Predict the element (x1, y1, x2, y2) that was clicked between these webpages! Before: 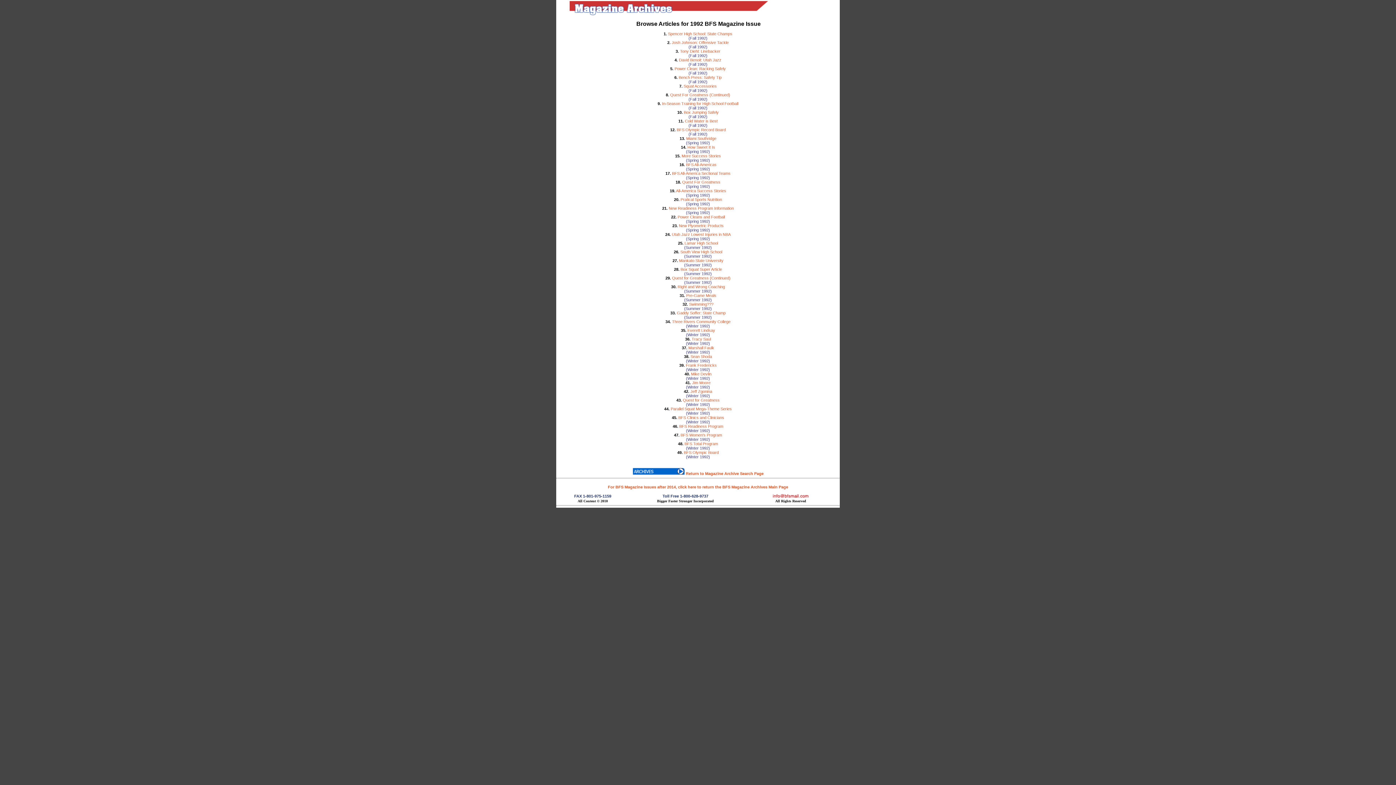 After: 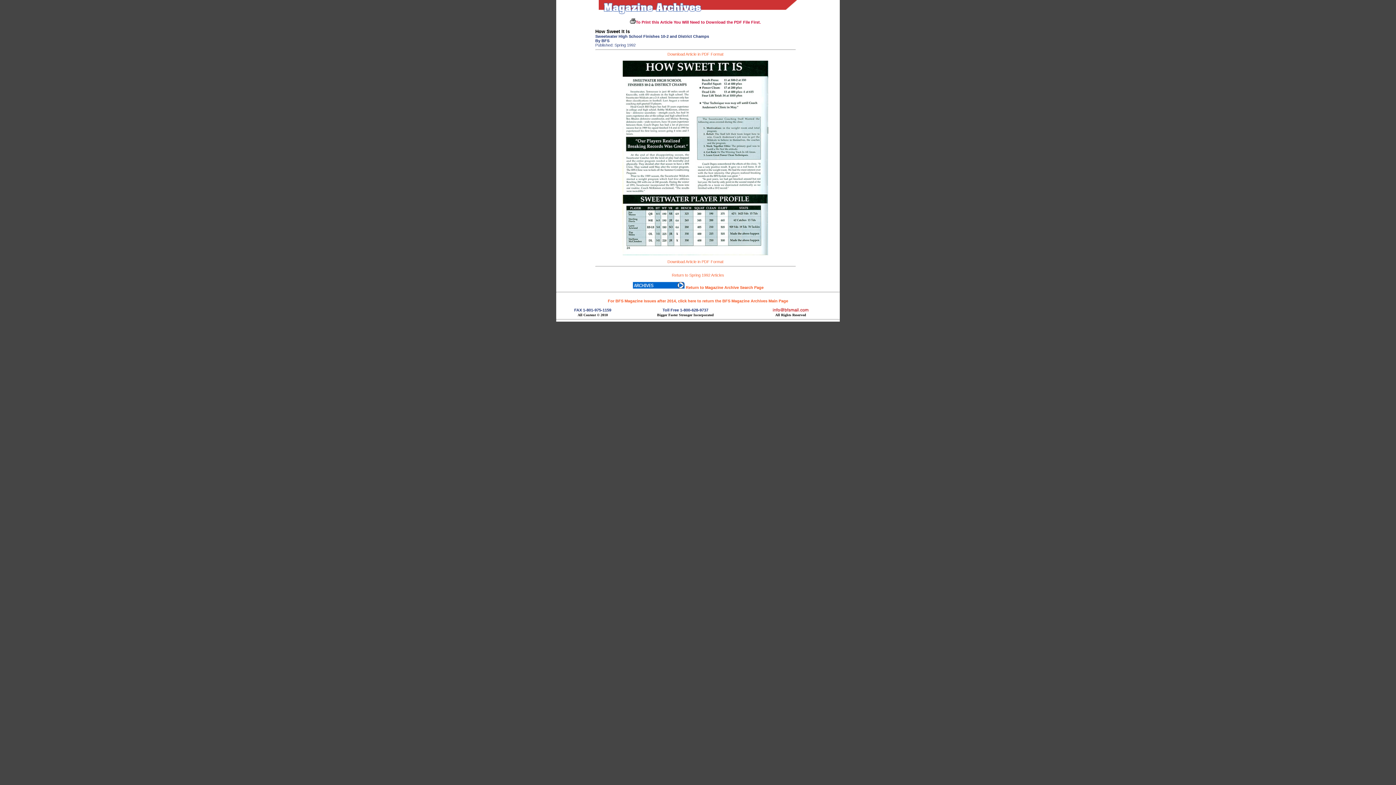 Action: bbox: (686, 145, 715, 153) label: How Sweet It Is
(Spring 1992)